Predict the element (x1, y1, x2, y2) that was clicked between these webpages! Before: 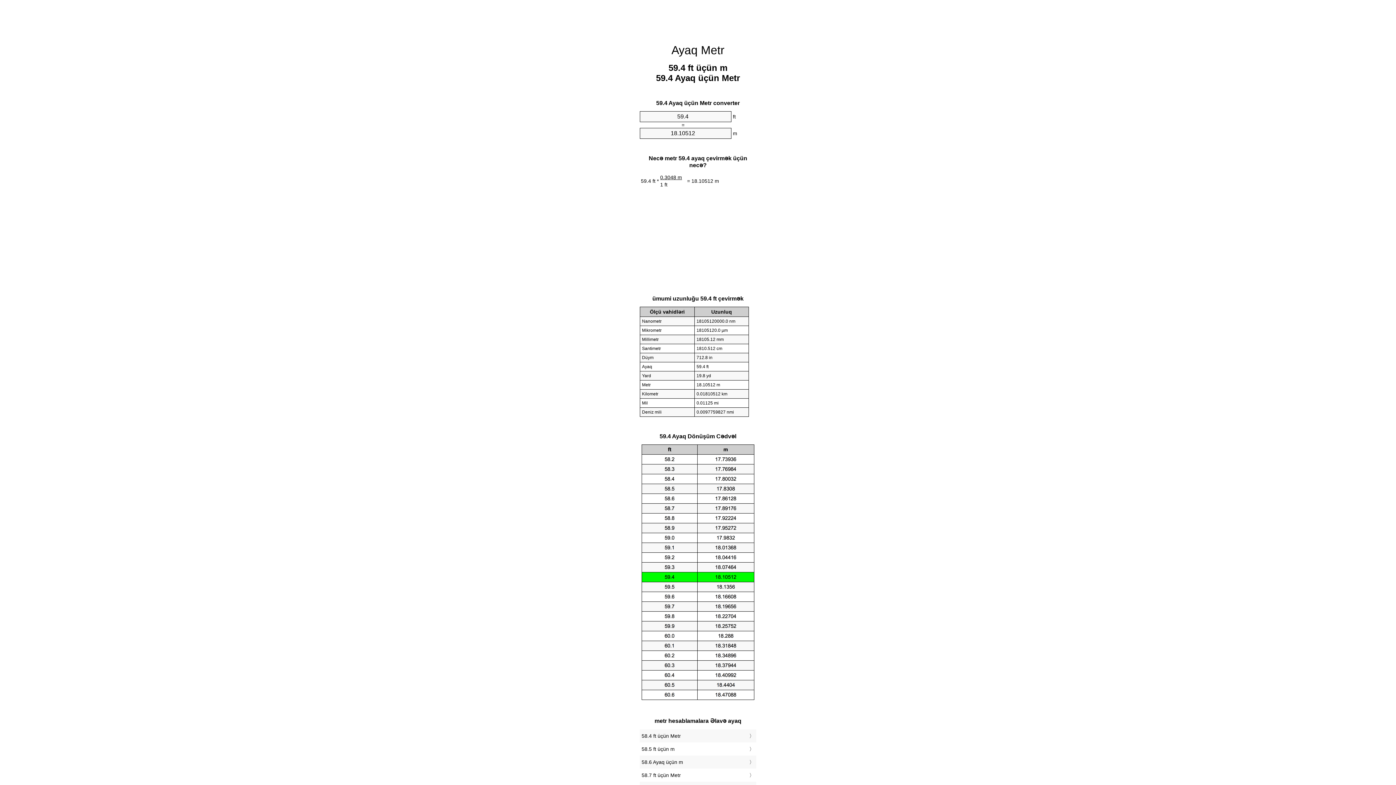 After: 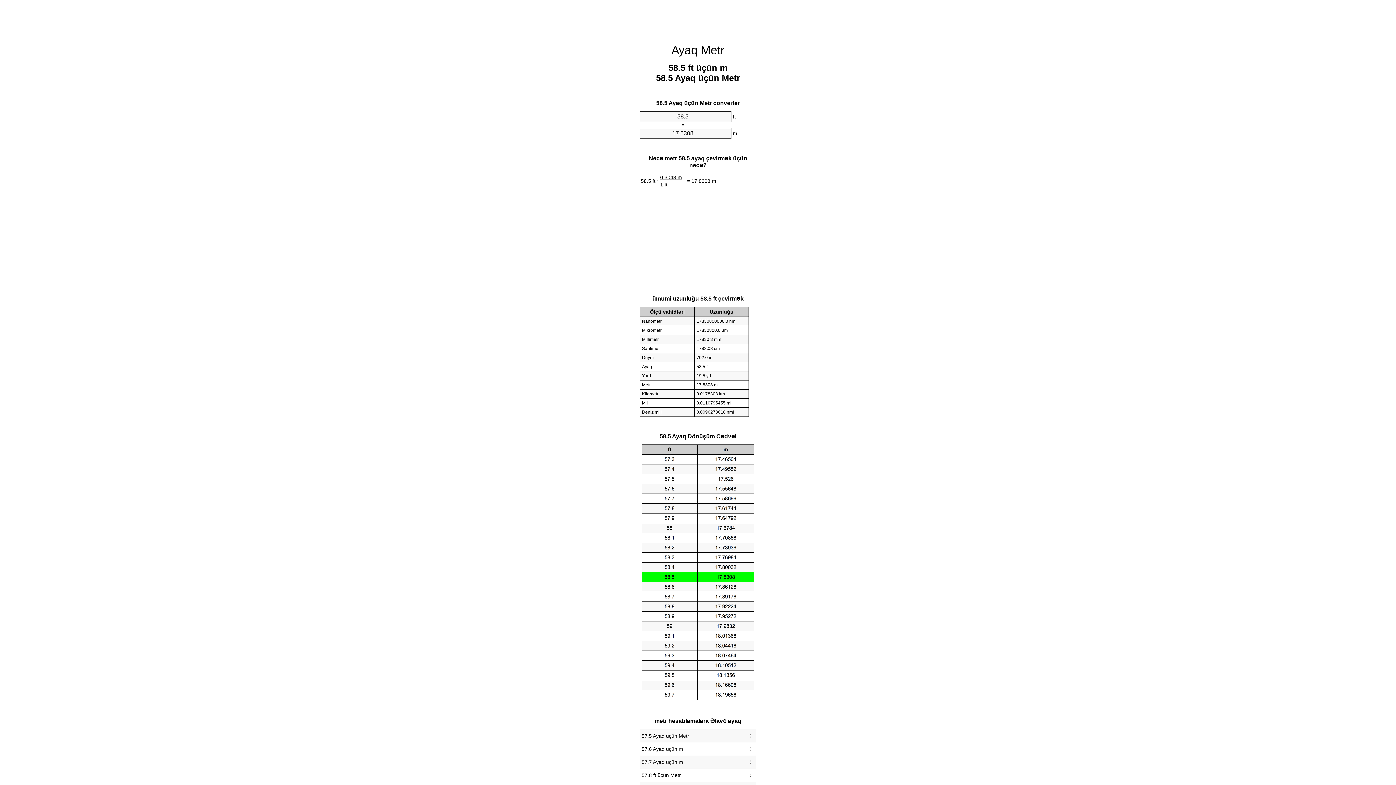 Action: bbox: (641, 744, 754, 754) label: 58.5 ft üçün m